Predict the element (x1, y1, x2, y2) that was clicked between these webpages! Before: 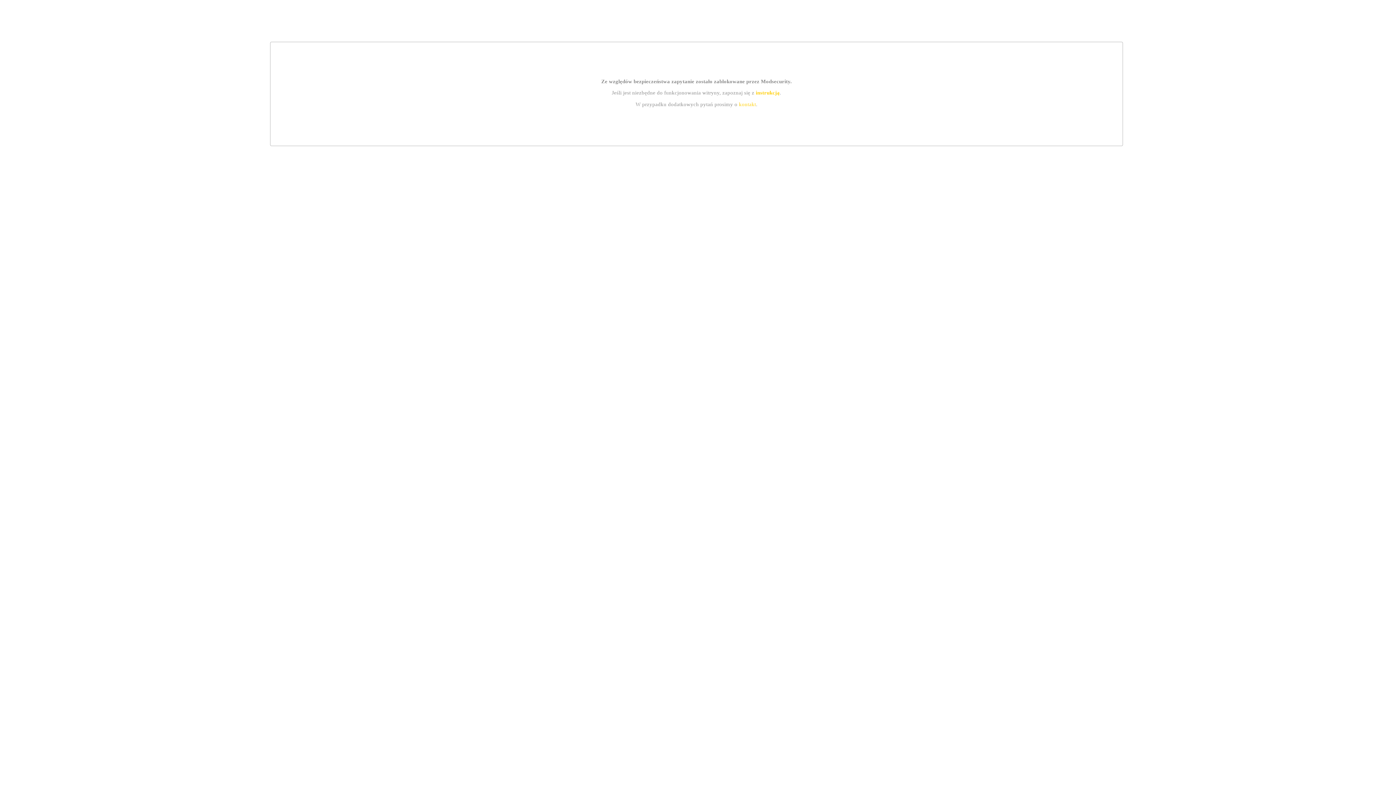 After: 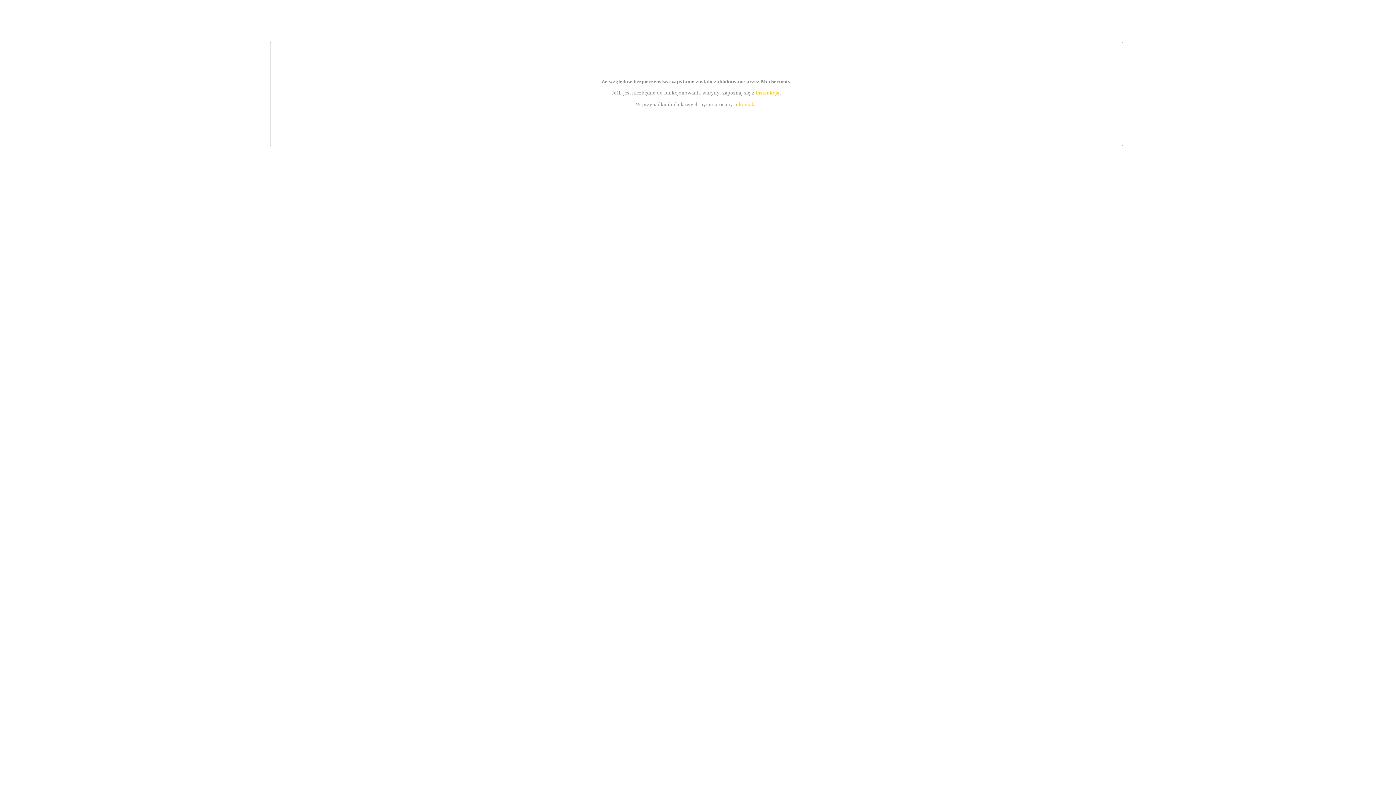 Action: bbox: (739, 101, 756, 107) label: kontakt